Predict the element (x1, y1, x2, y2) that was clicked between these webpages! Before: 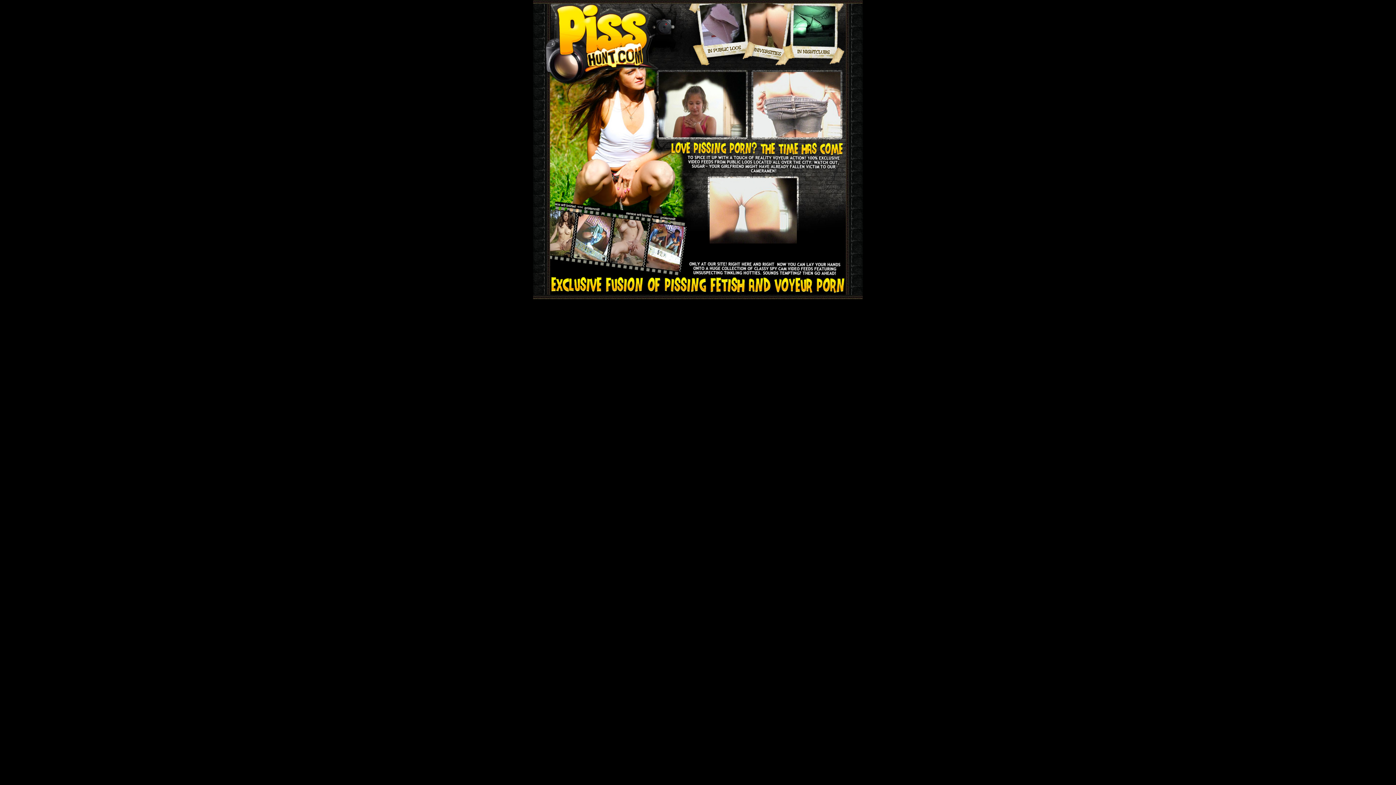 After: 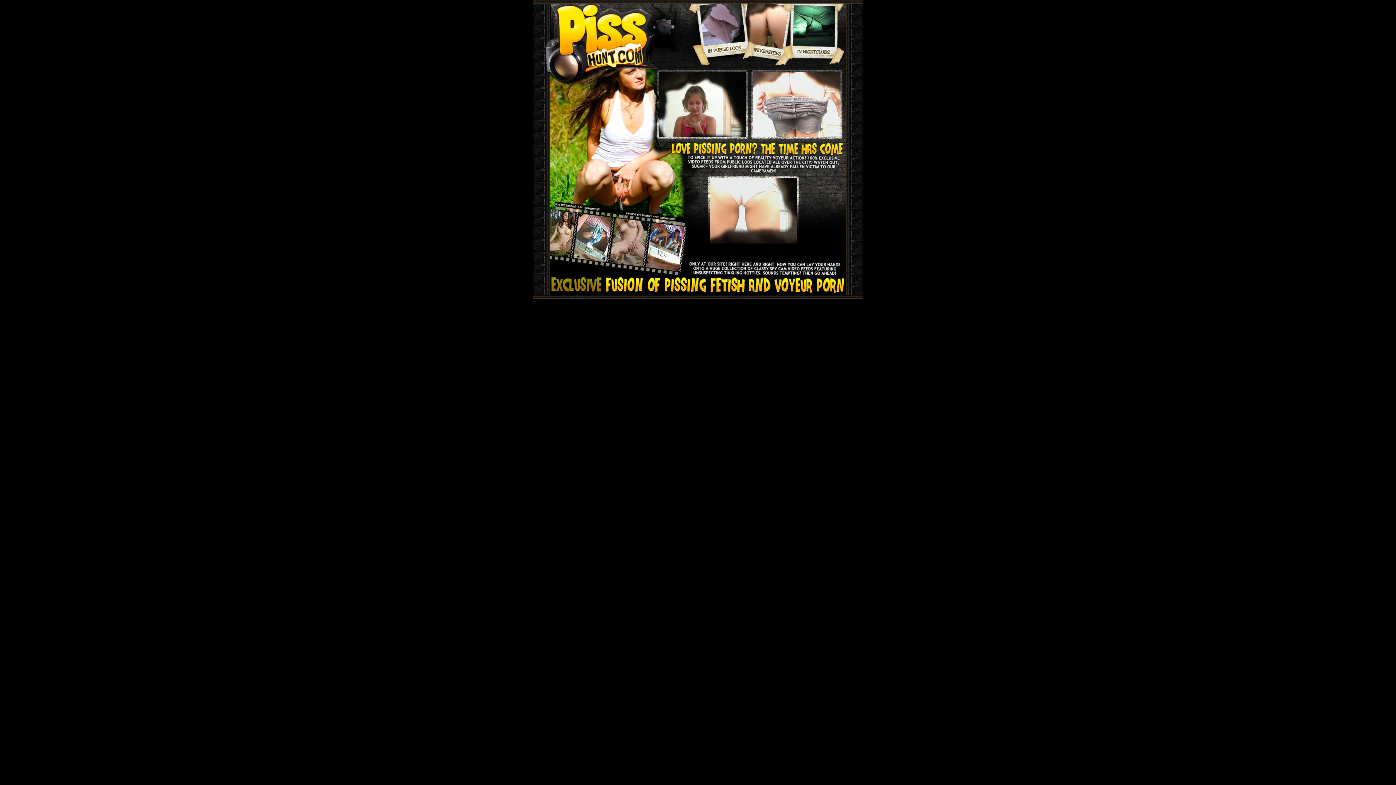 Action: bbox: (753, 132, 840, 138)